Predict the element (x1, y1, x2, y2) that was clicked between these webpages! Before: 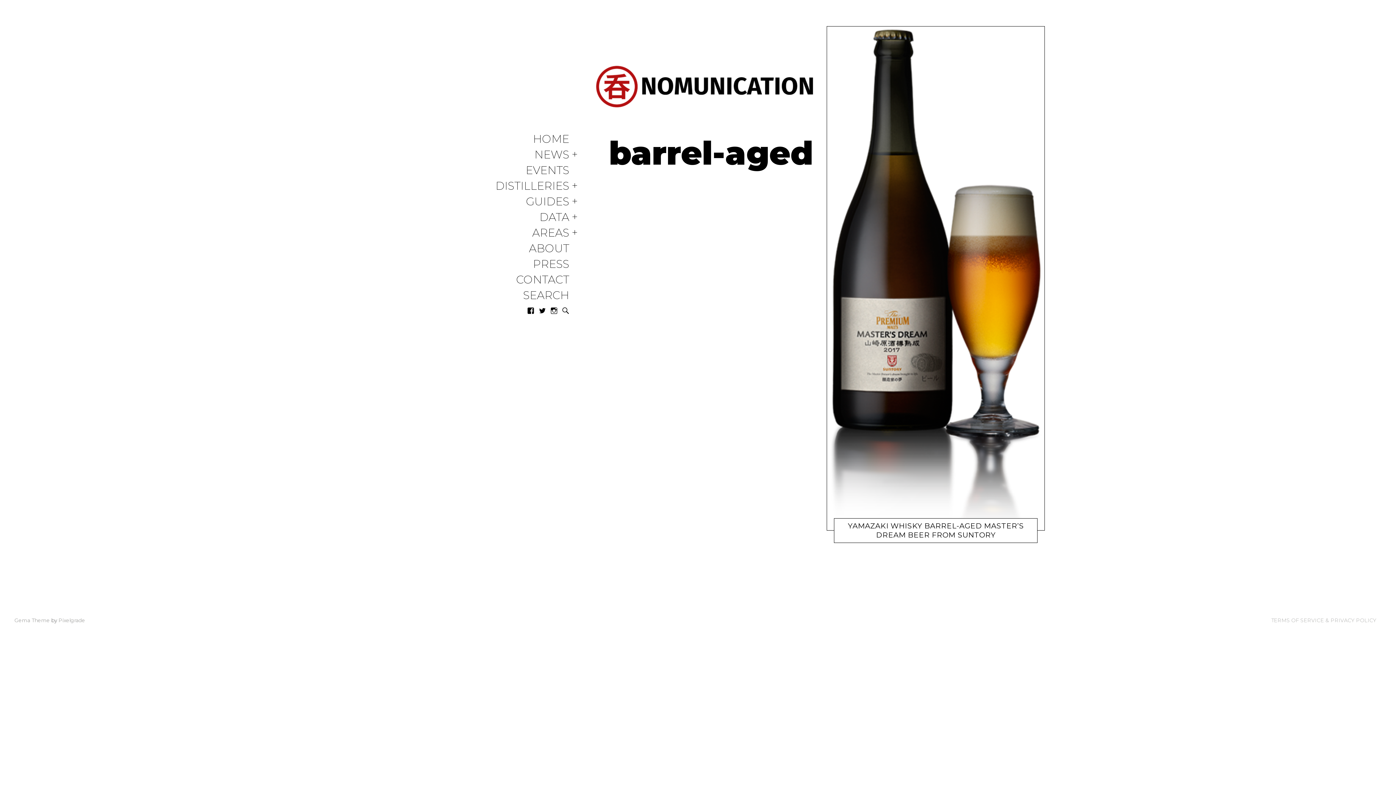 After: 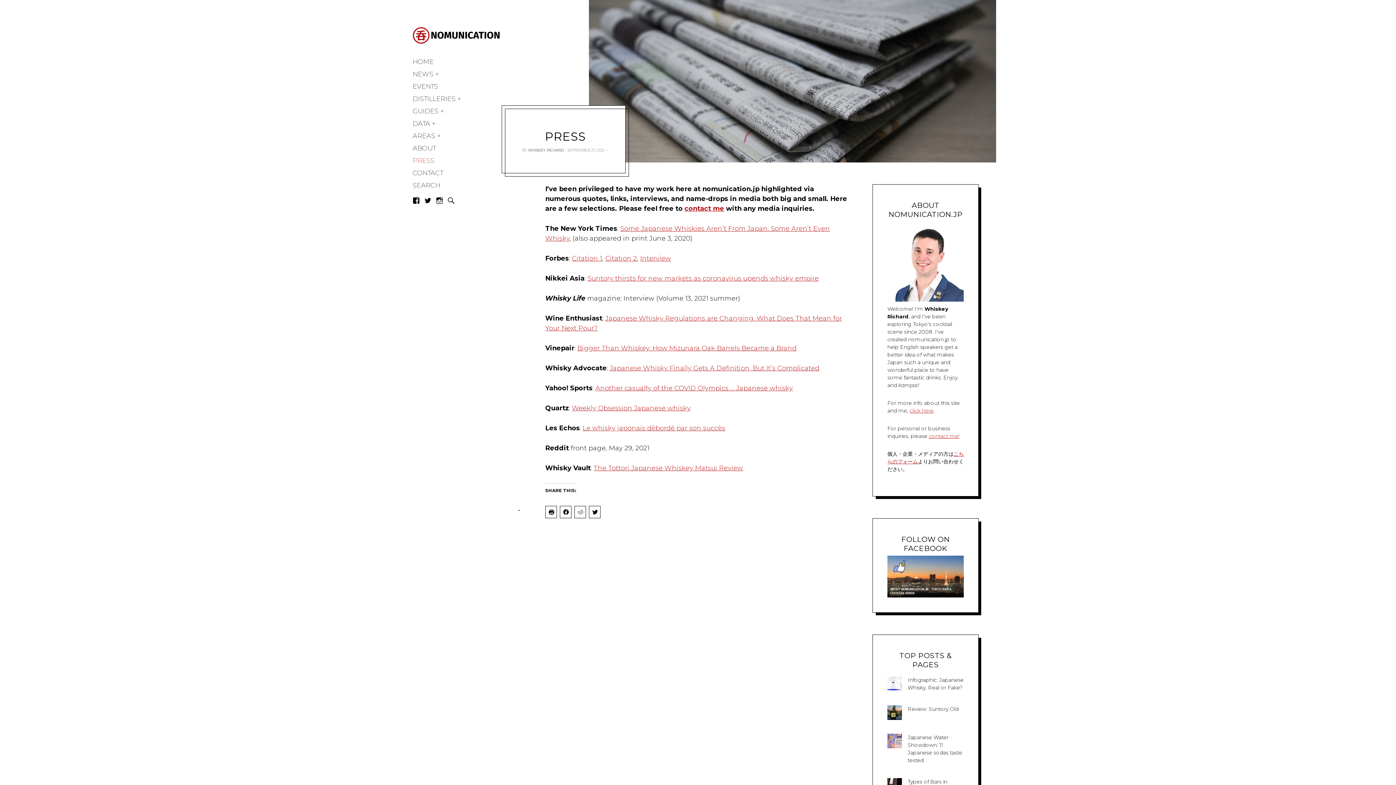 Action: bbox: (533, 258, 569, 271) label: PRESS